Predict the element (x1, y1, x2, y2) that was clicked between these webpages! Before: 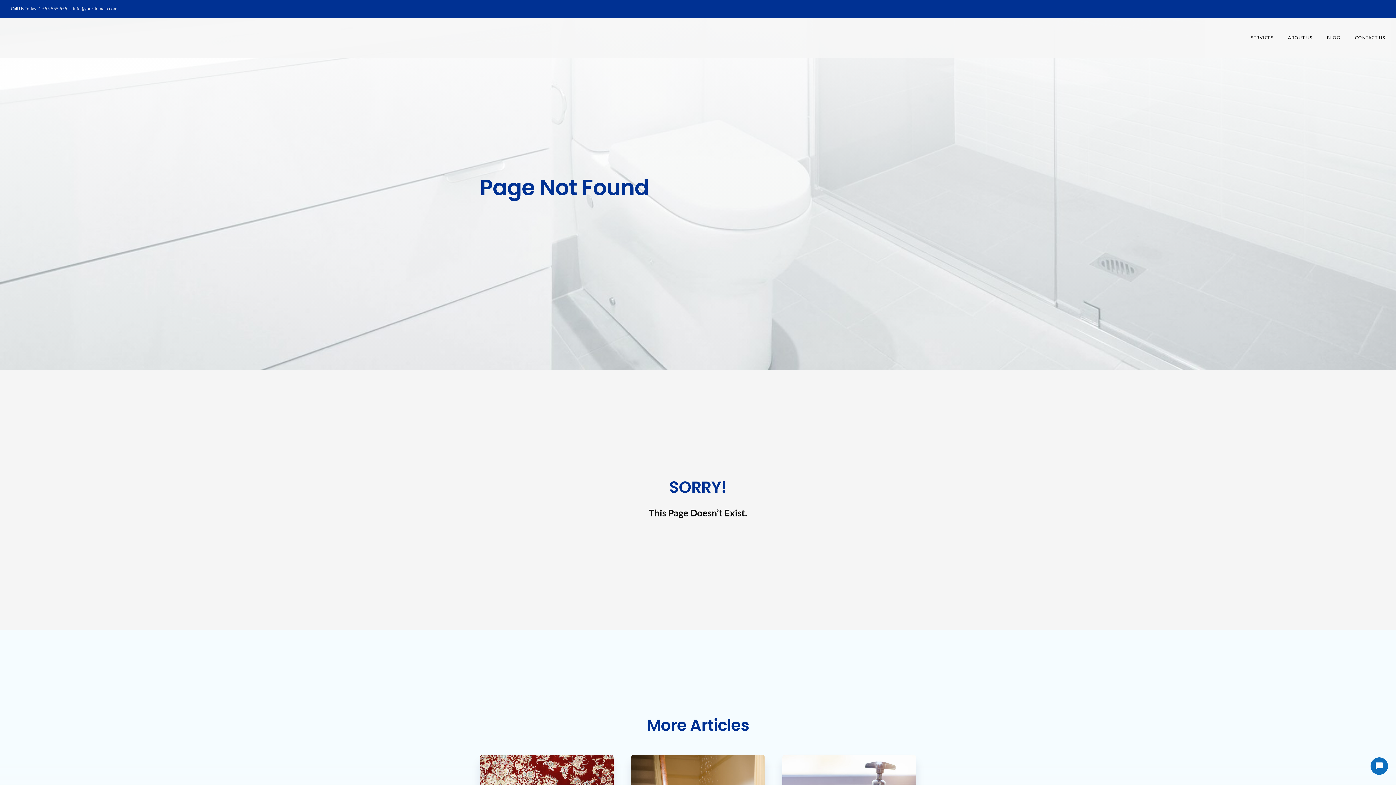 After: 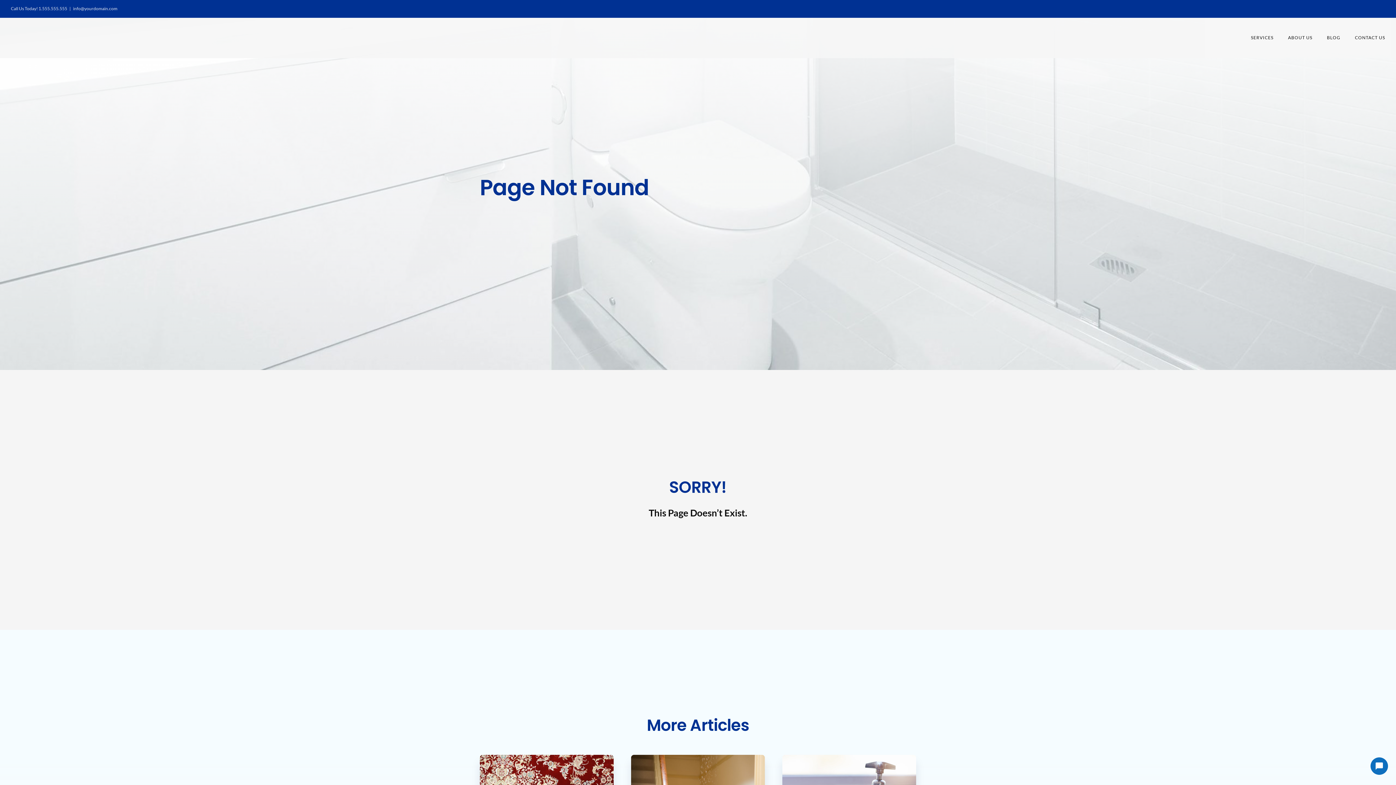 Action: label: info@yourdomain.com bbox: (73, 5, 117, 11)